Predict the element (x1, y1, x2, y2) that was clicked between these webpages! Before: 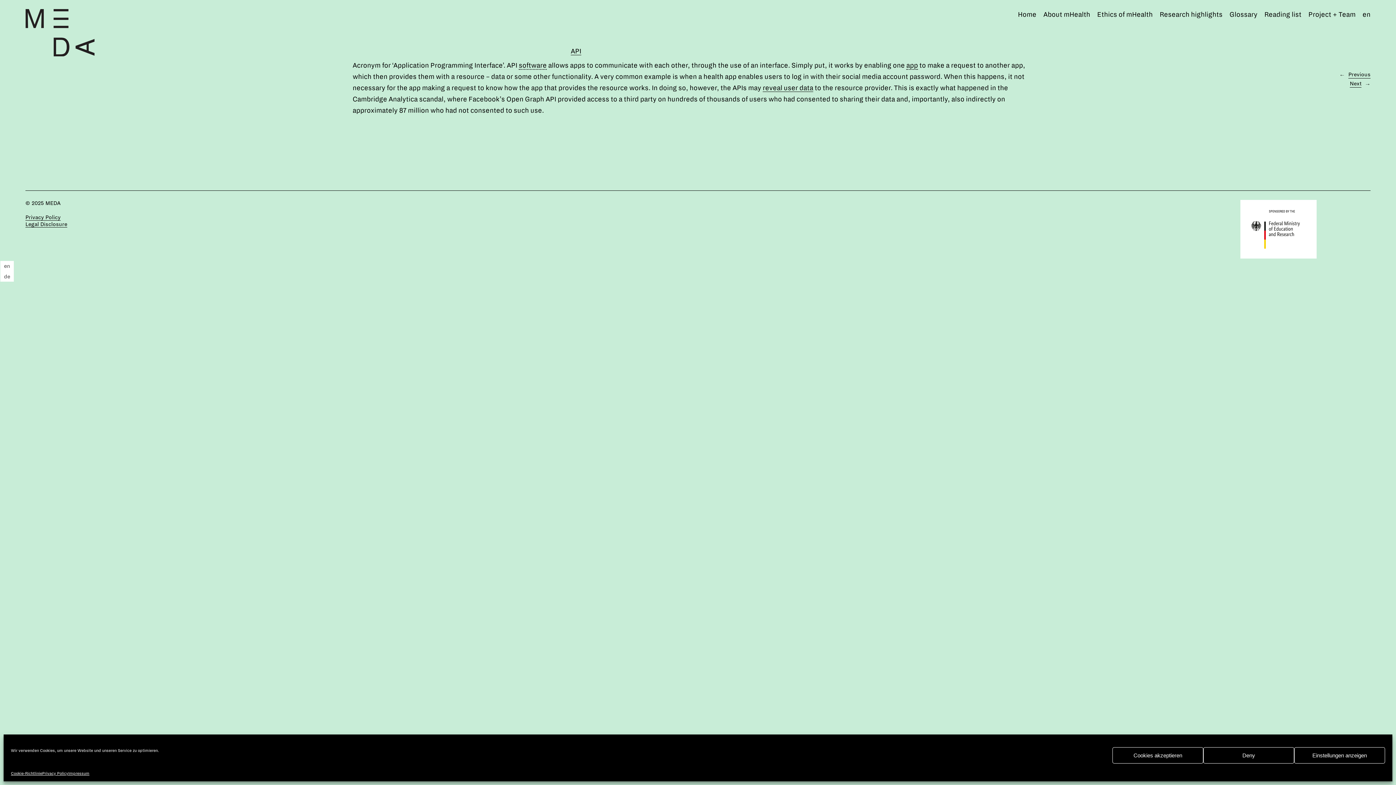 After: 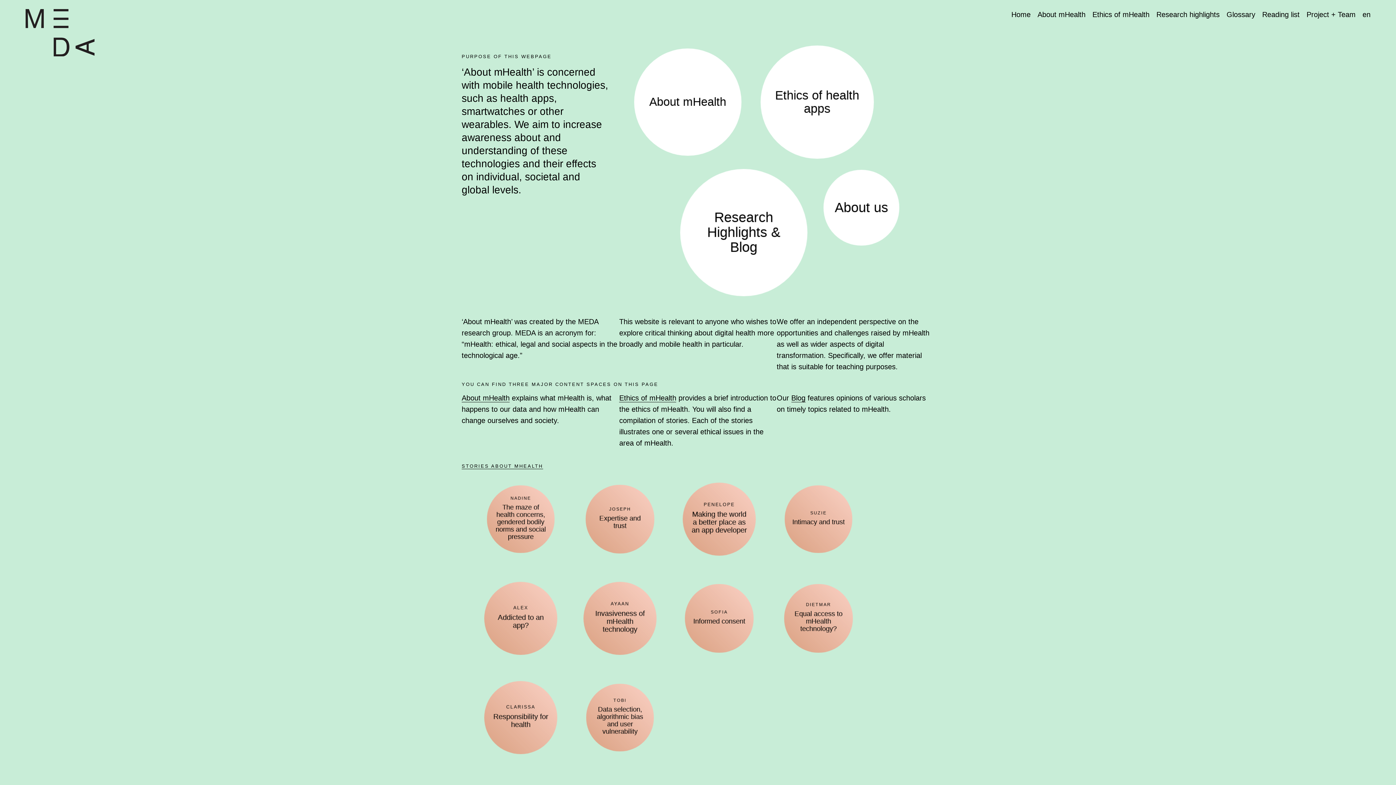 Action: bbox: (25, 51, 94, 57)